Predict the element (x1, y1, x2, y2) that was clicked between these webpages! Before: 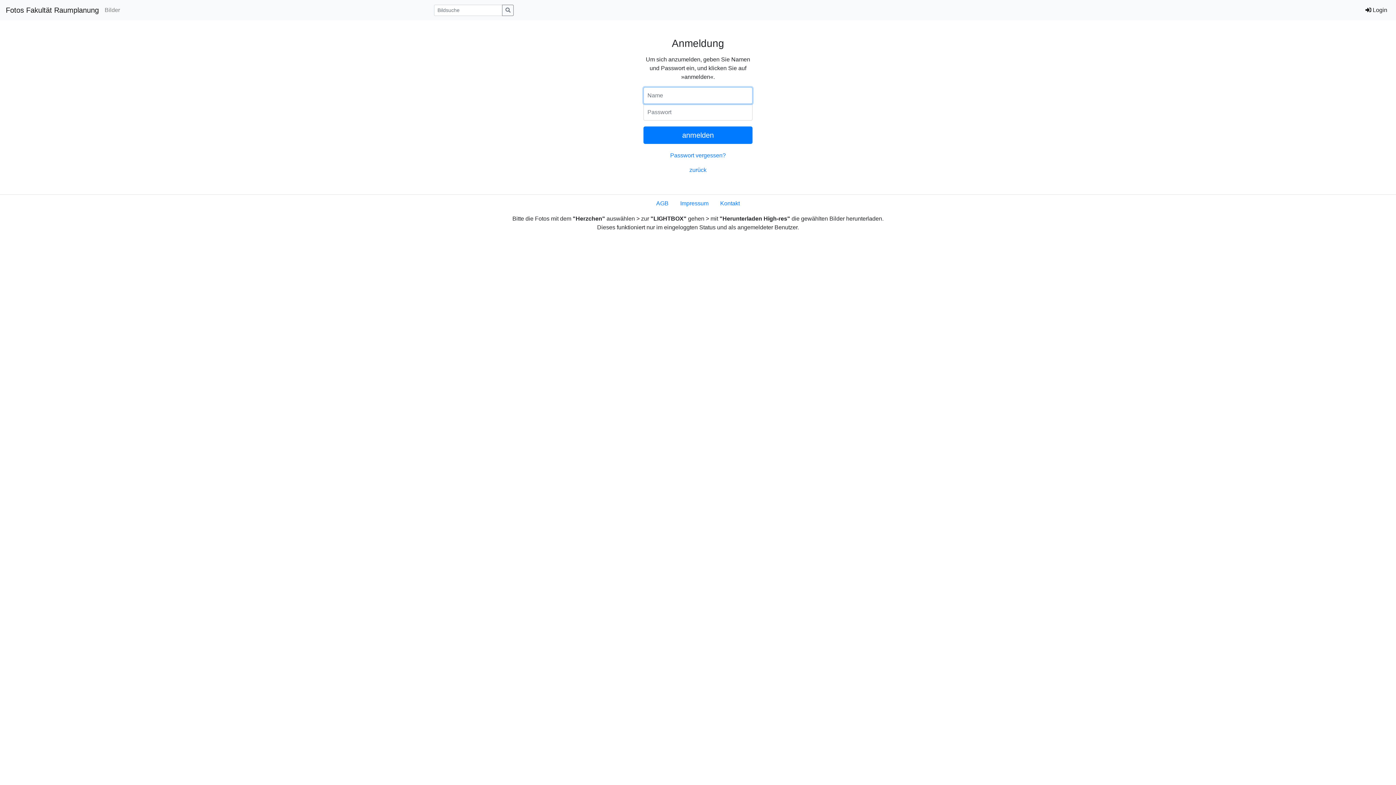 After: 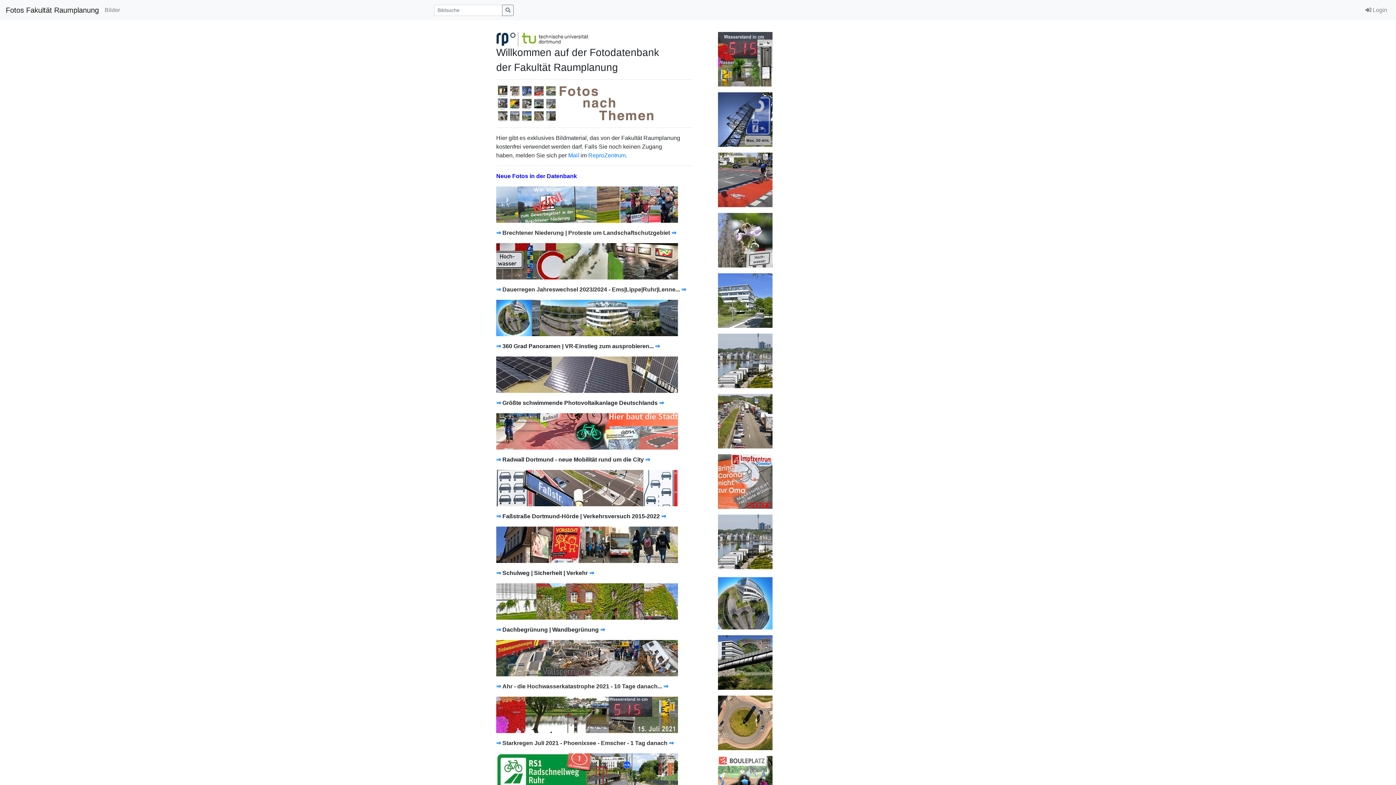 Action: bbox: (5, 2, 98, 17) label: Fotos Fakultät Raumplanung